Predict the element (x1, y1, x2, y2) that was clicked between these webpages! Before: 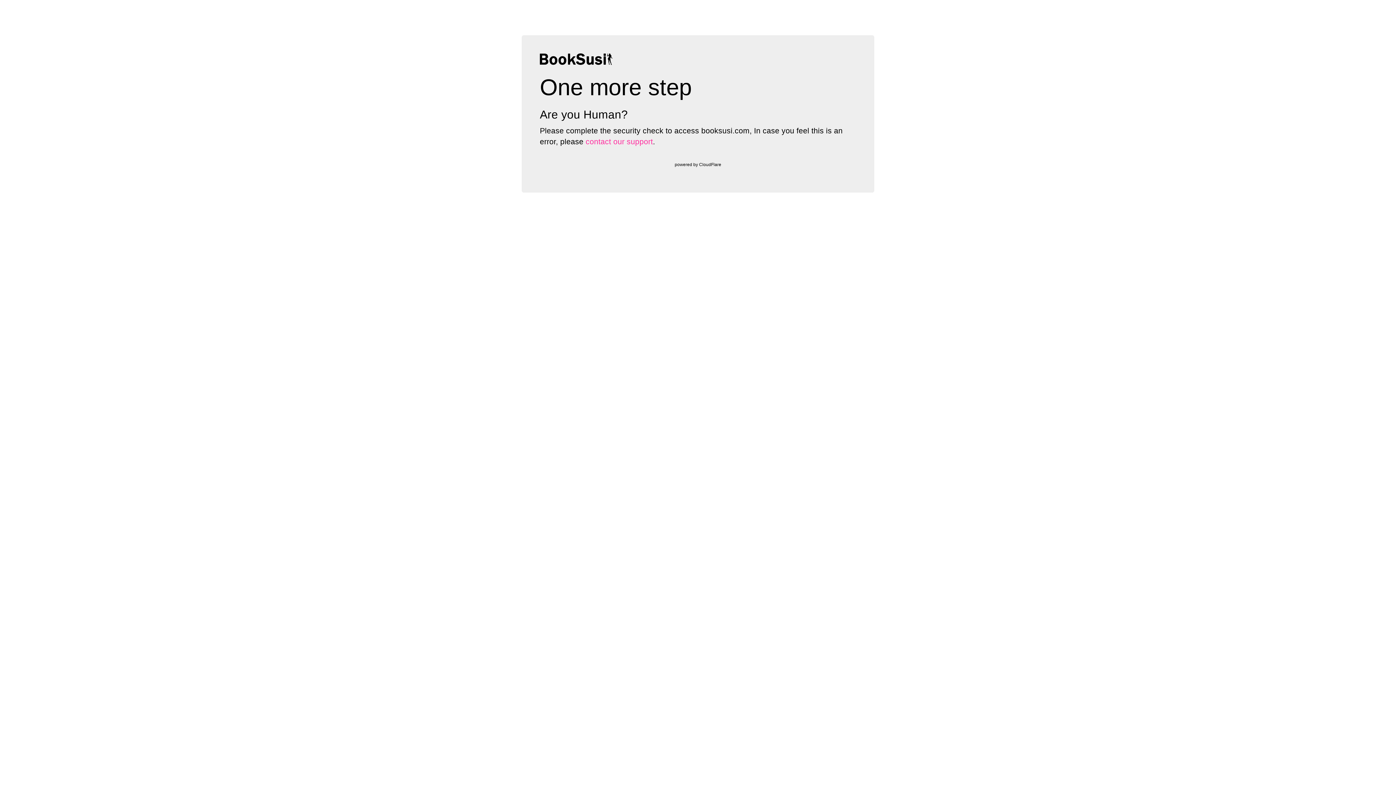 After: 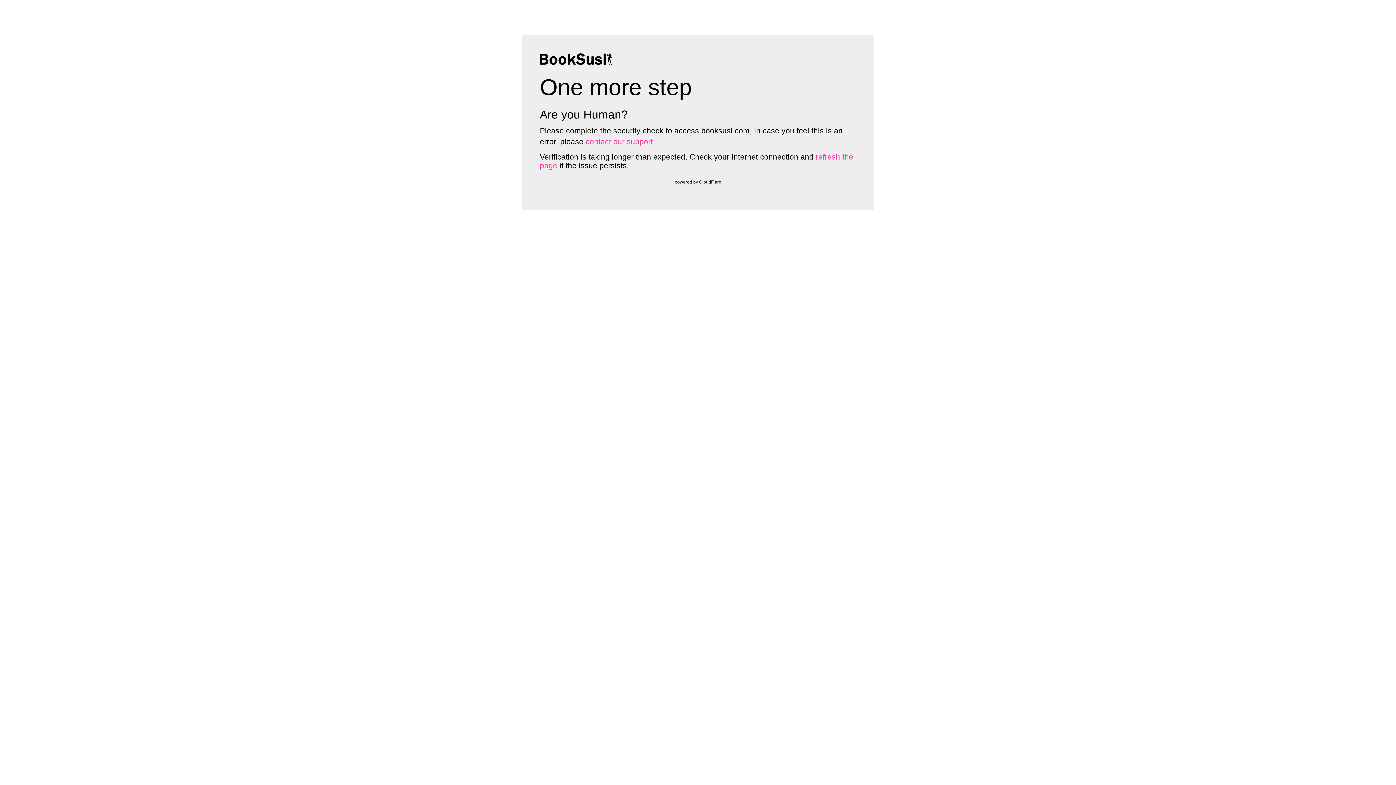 Action: bbox: (585, 137, 653, 145) label: contact our support